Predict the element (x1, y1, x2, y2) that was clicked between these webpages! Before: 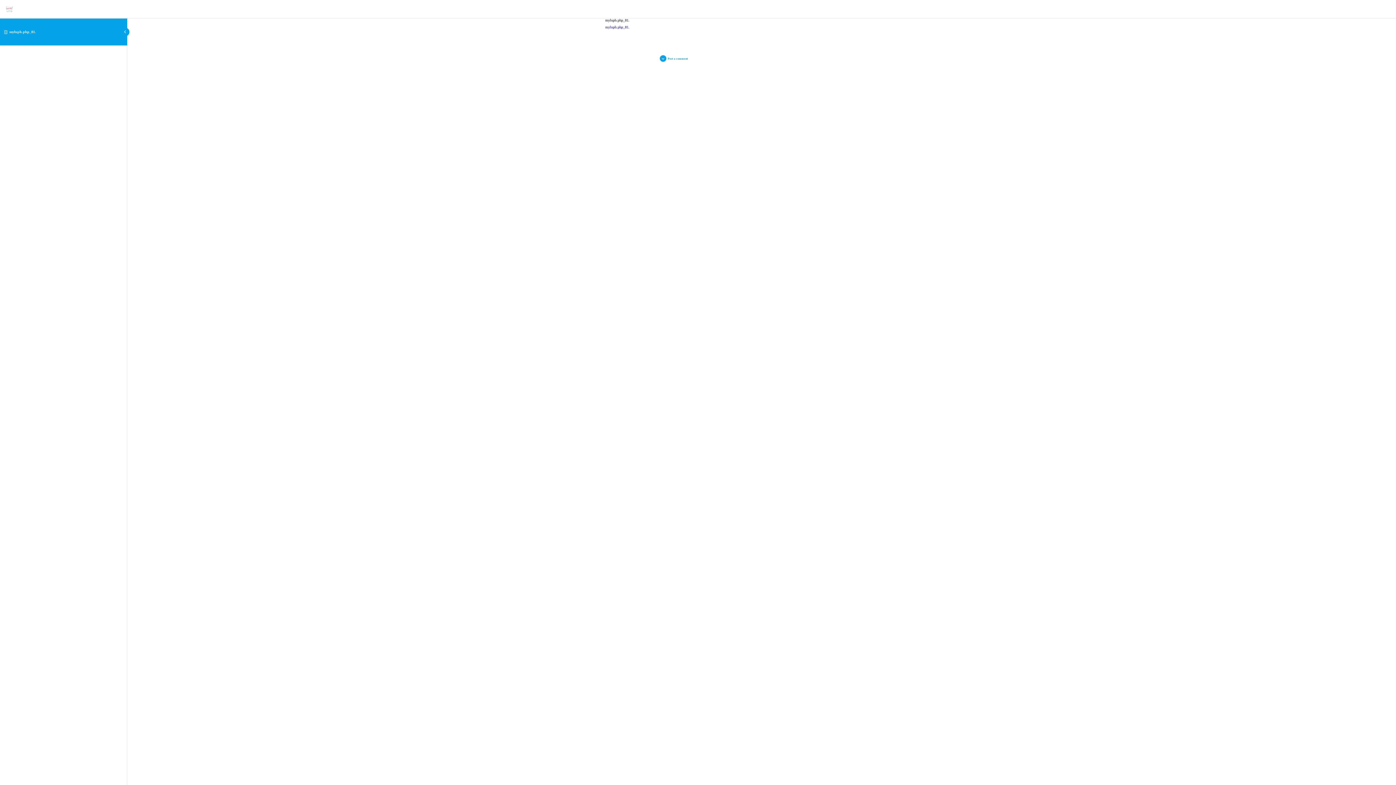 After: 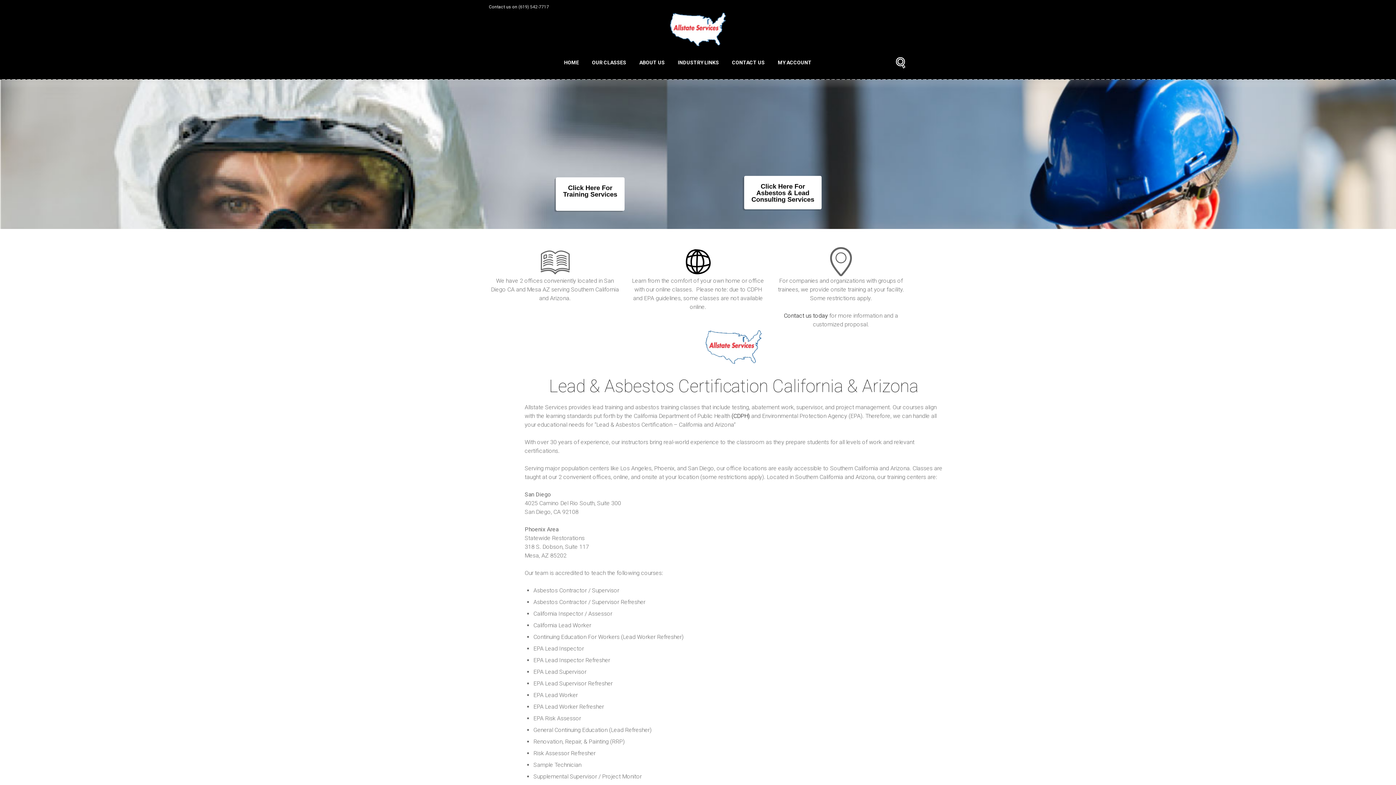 Action: bbox: (3, 2, 14, 6)